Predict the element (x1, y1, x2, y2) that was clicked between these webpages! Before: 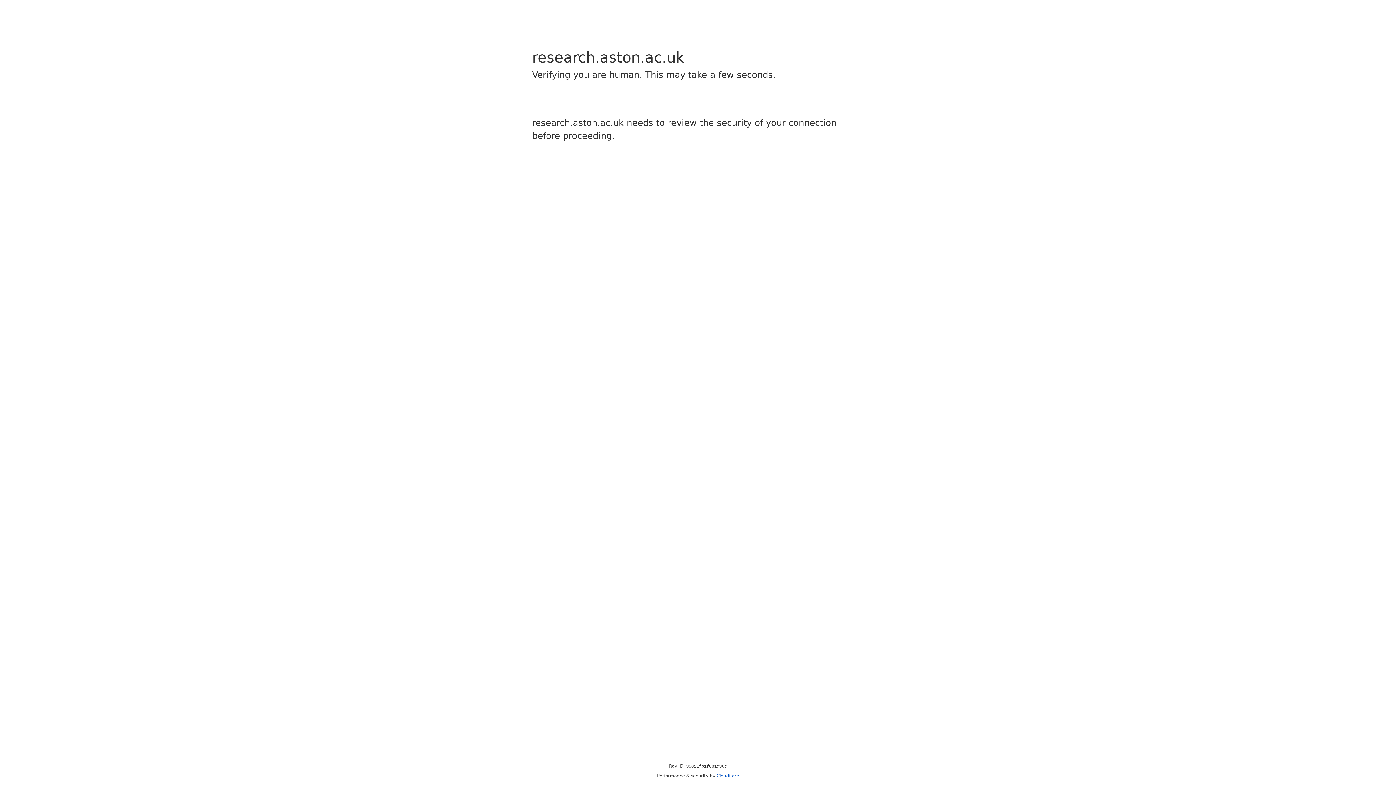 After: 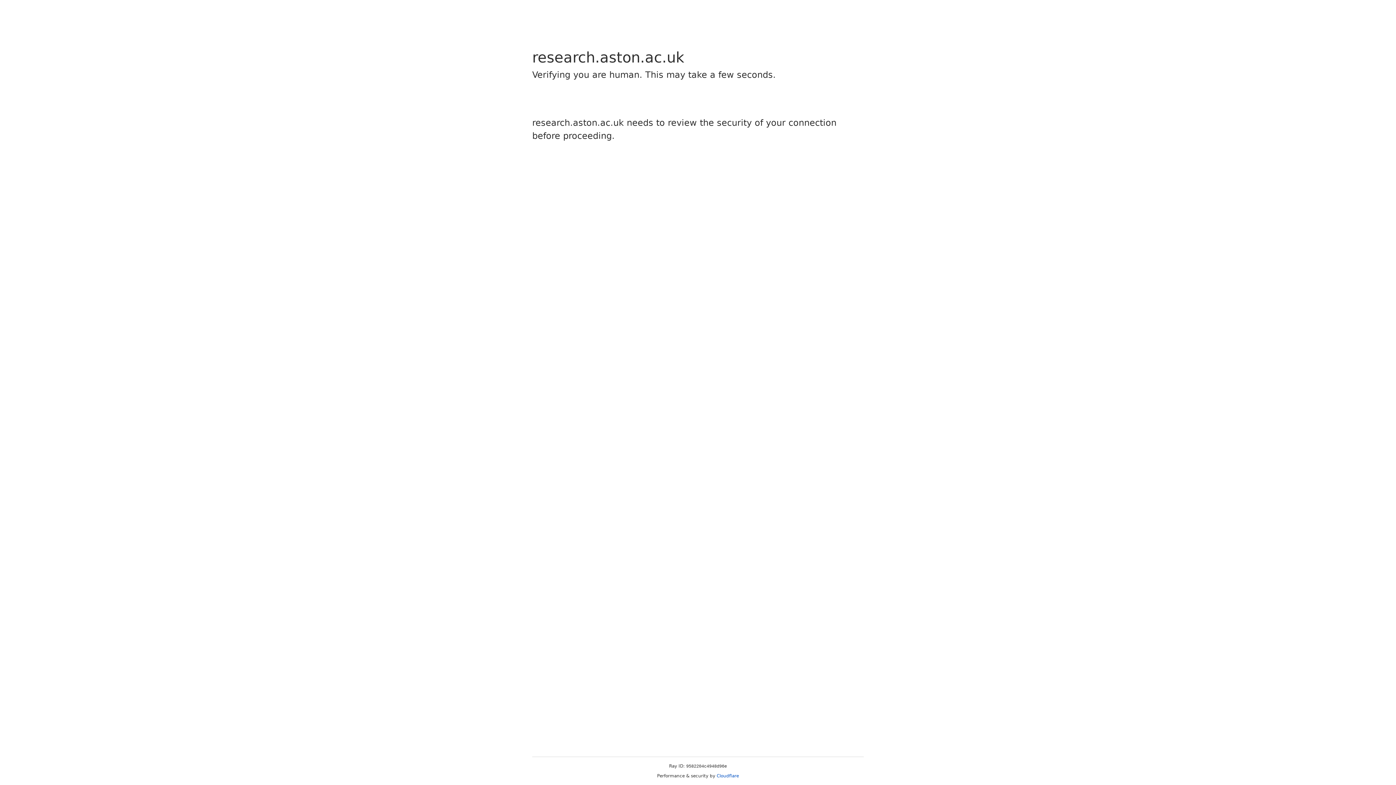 Action: bbox: (716, 773, 739, 778) label: Cloudflare